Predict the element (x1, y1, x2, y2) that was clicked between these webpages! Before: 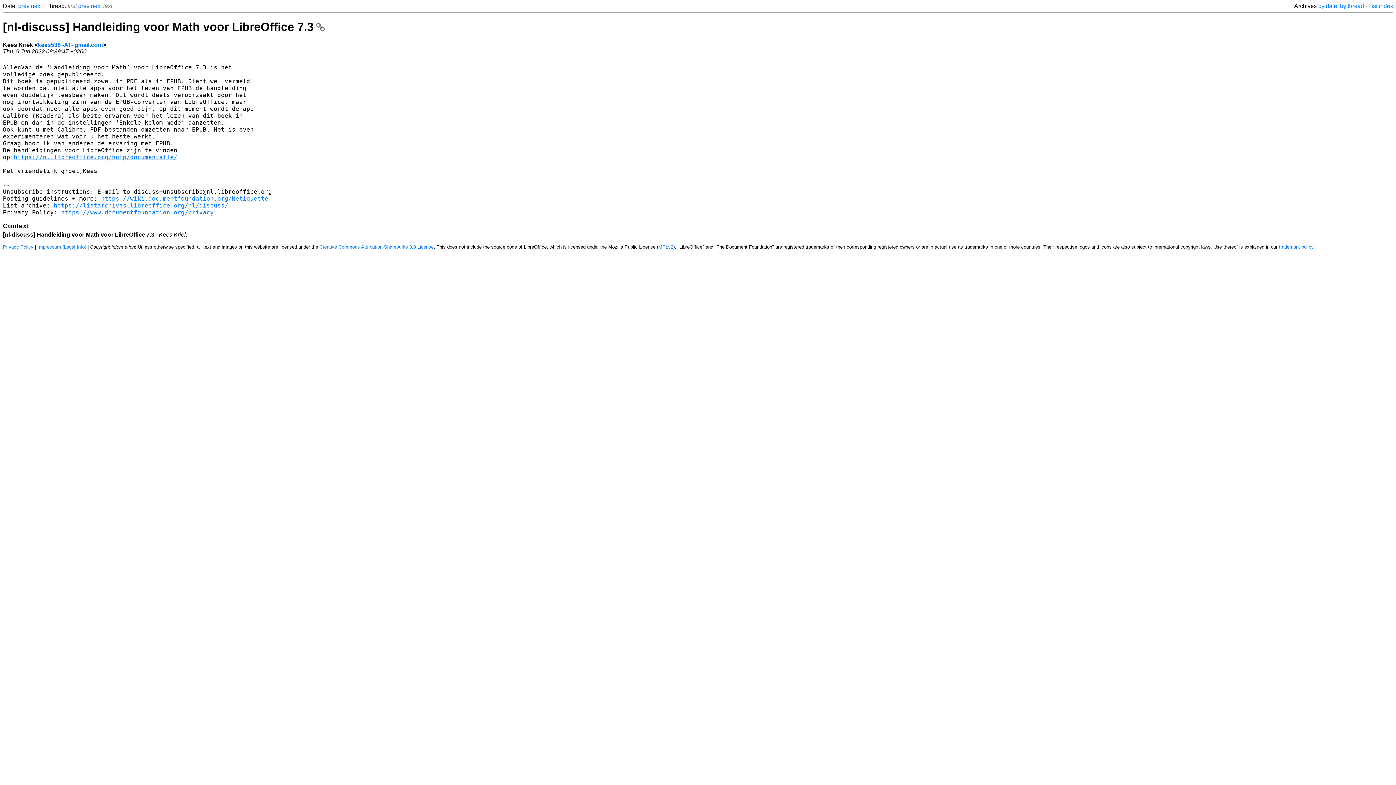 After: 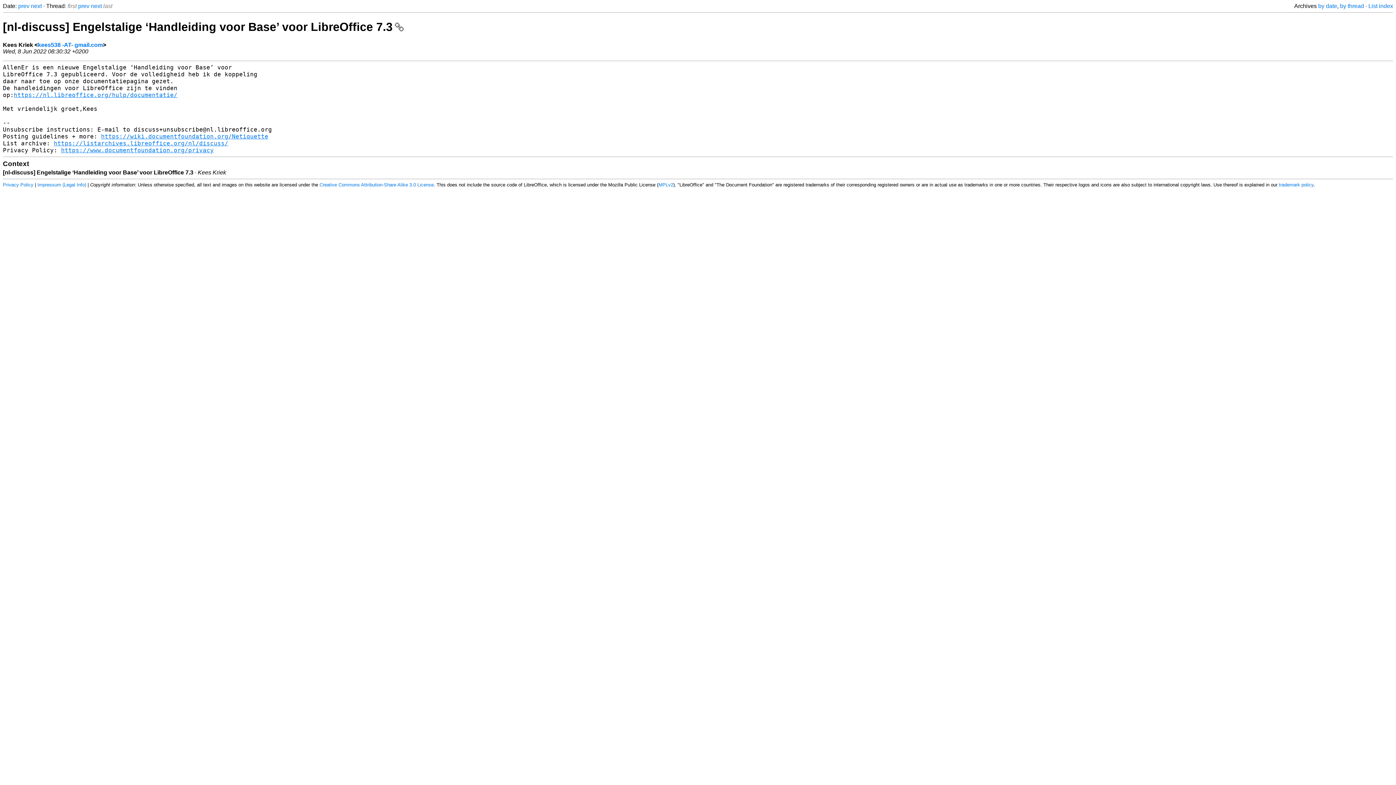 Action: bbox: (78, 2, 89, 9) label: prev